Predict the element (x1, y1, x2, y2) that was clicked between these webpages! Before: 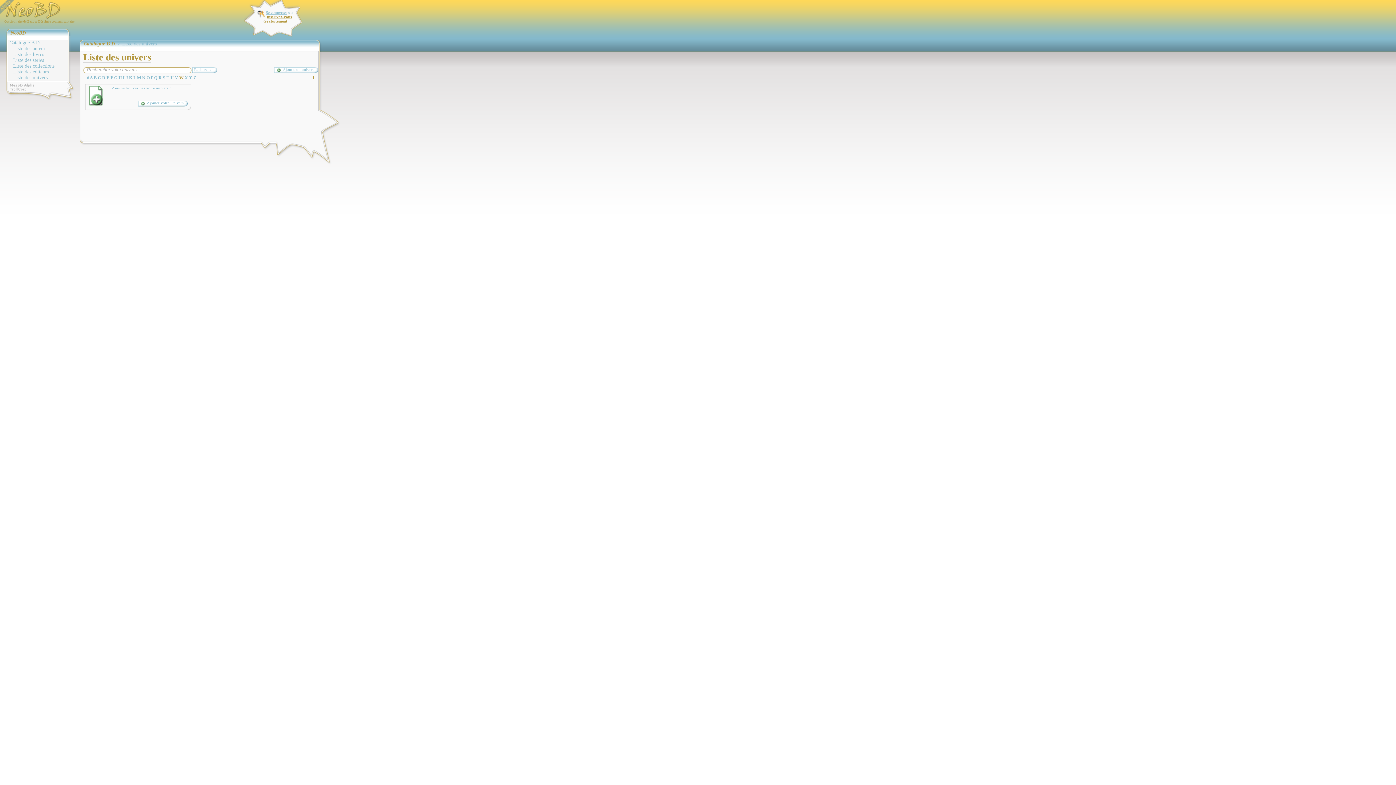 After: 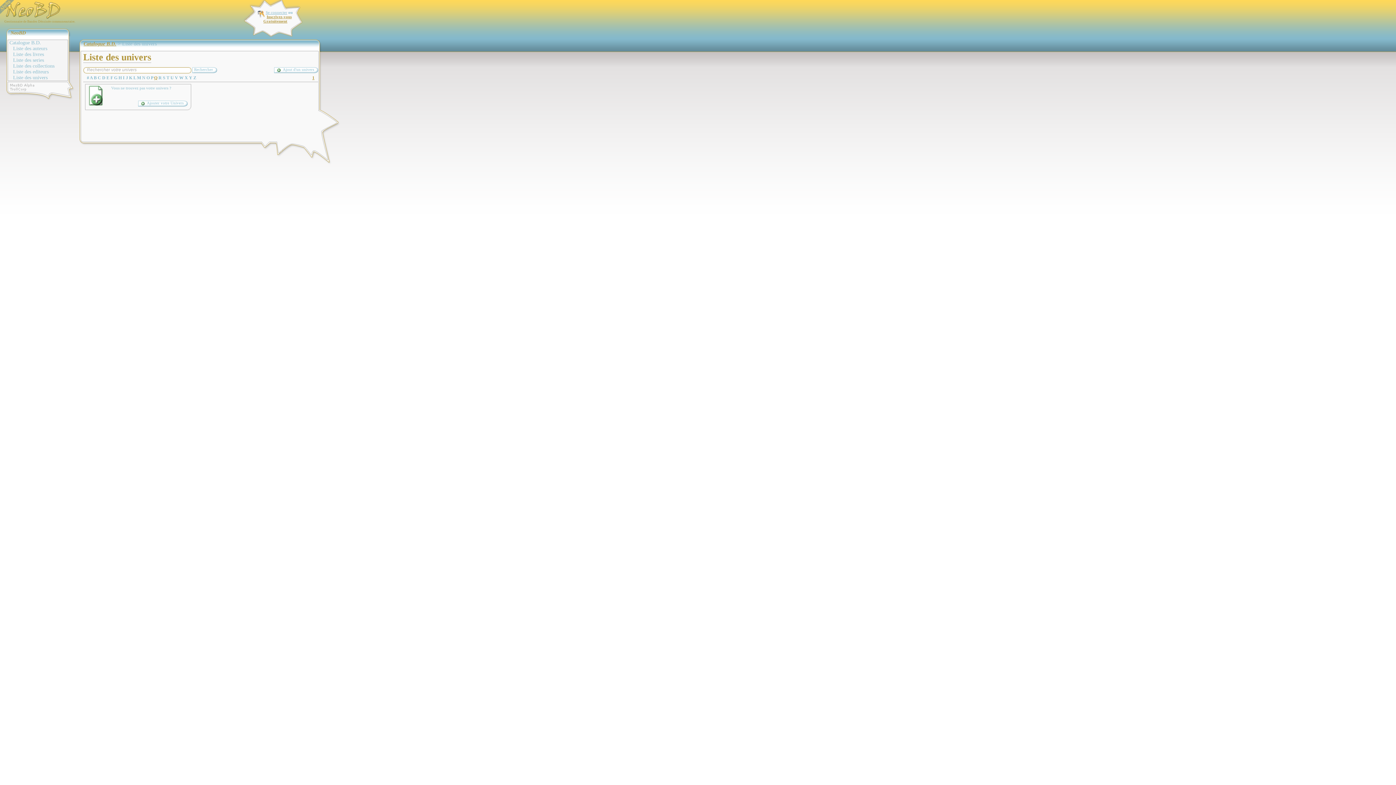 Action: bbox: (154, 75, 157, 80) label: Q